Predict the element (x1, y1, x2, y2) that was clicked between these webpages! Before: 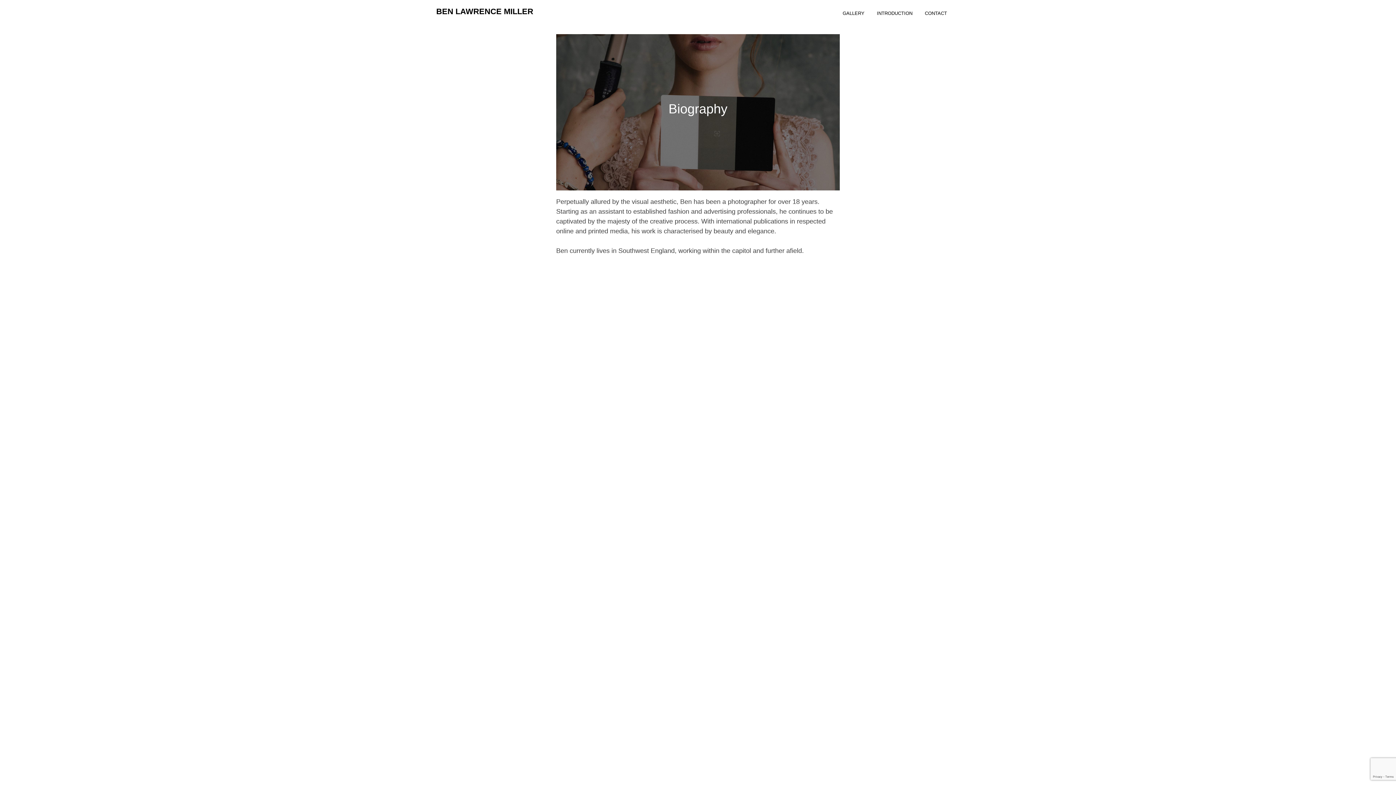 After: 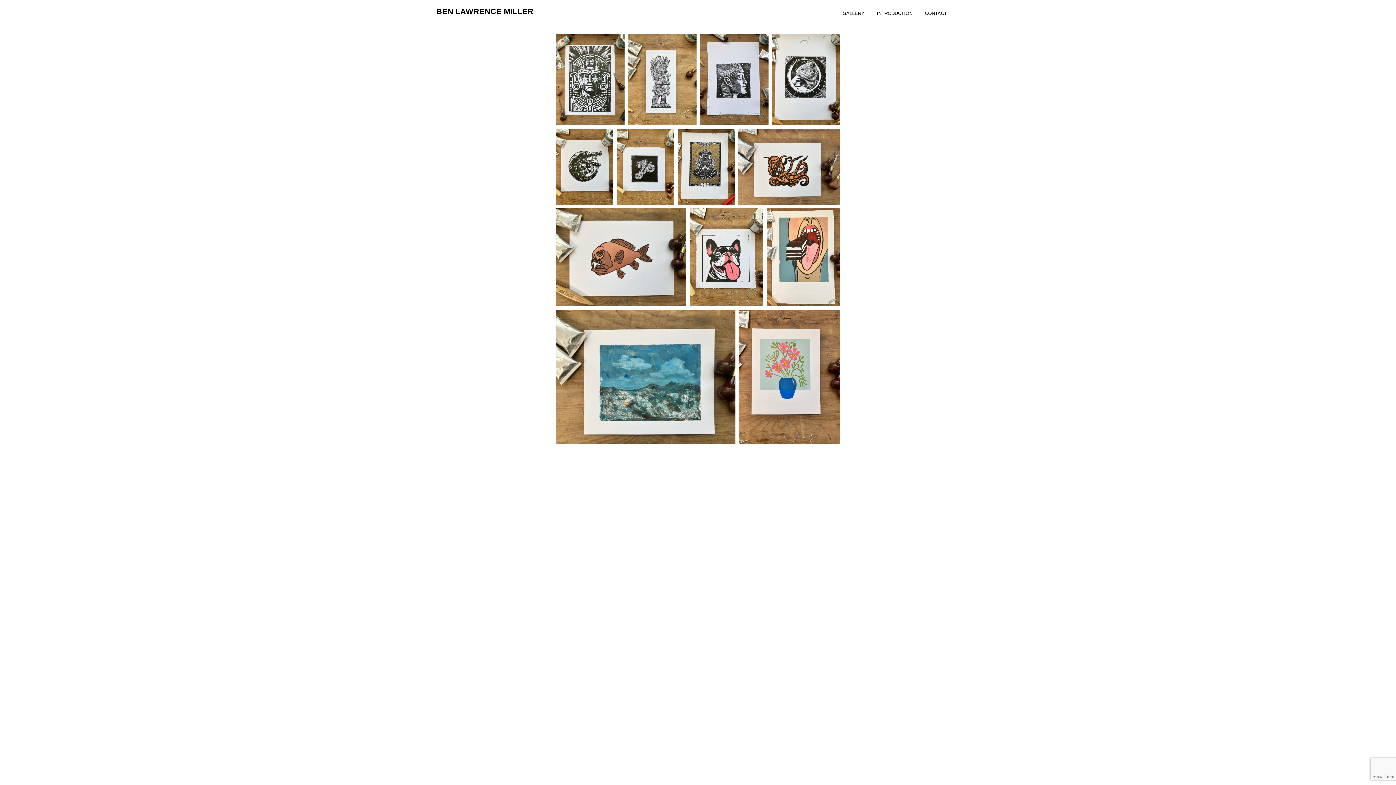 Action: label: GALLERY bbox: (837, 5, 870, 25)